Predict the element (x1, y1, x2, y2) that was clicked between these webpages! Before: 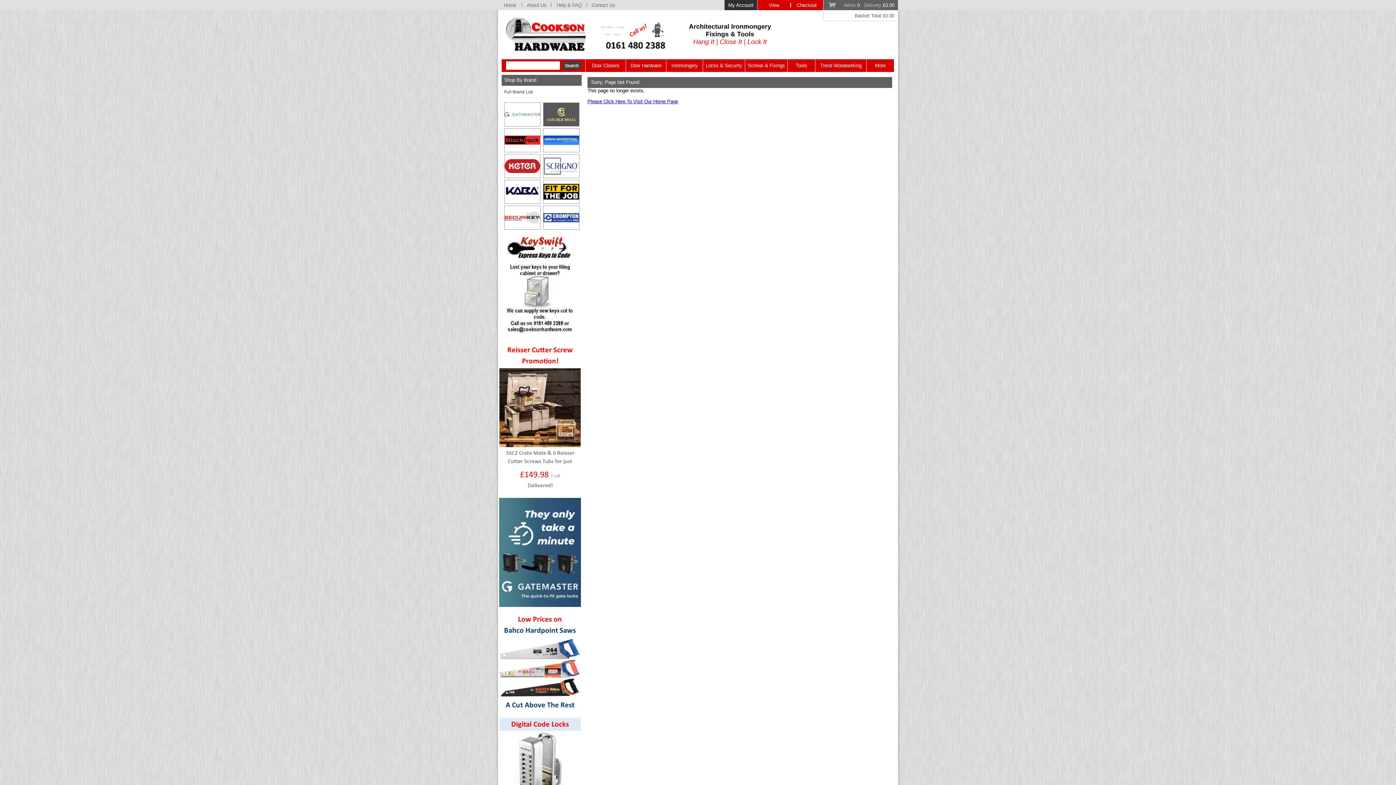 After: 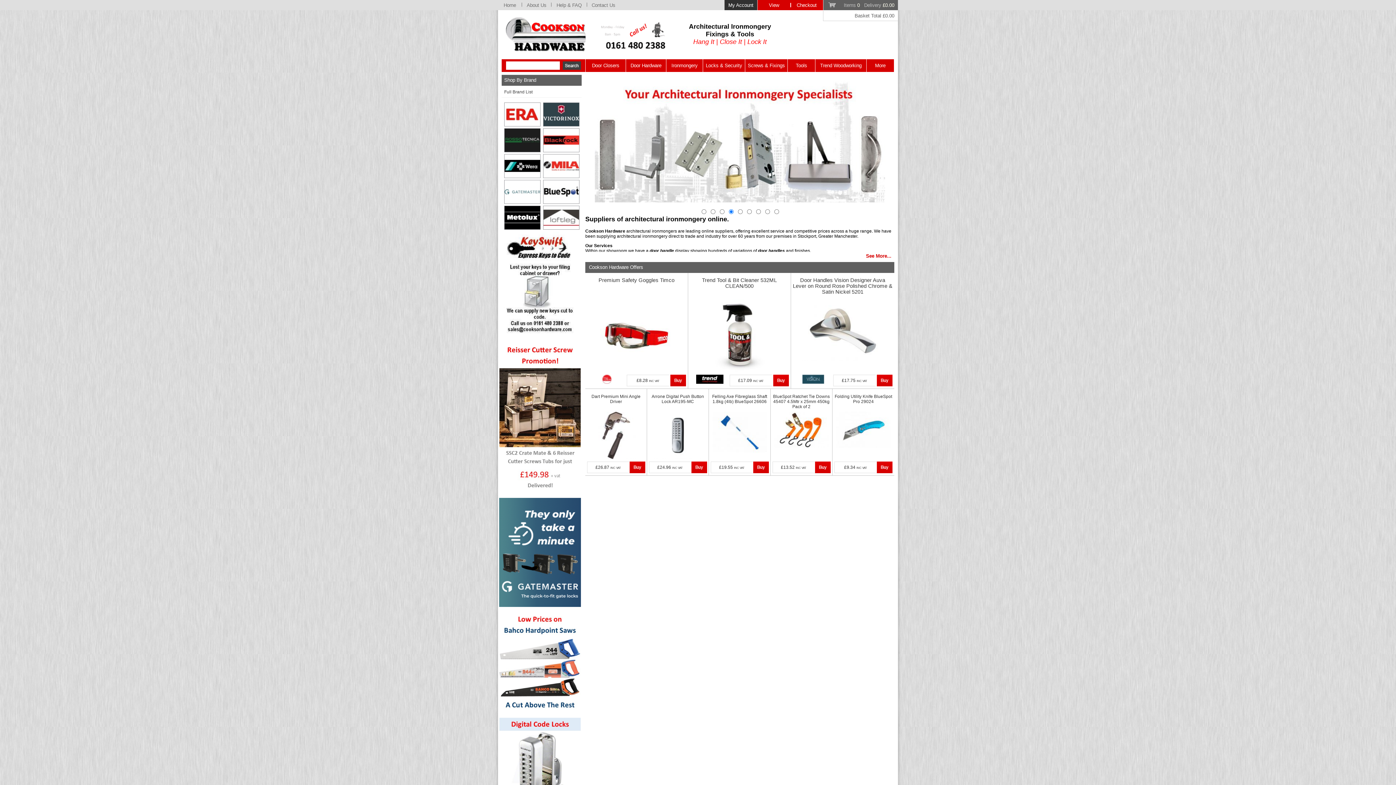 Action: bbox: (505, 29, 586, 35)